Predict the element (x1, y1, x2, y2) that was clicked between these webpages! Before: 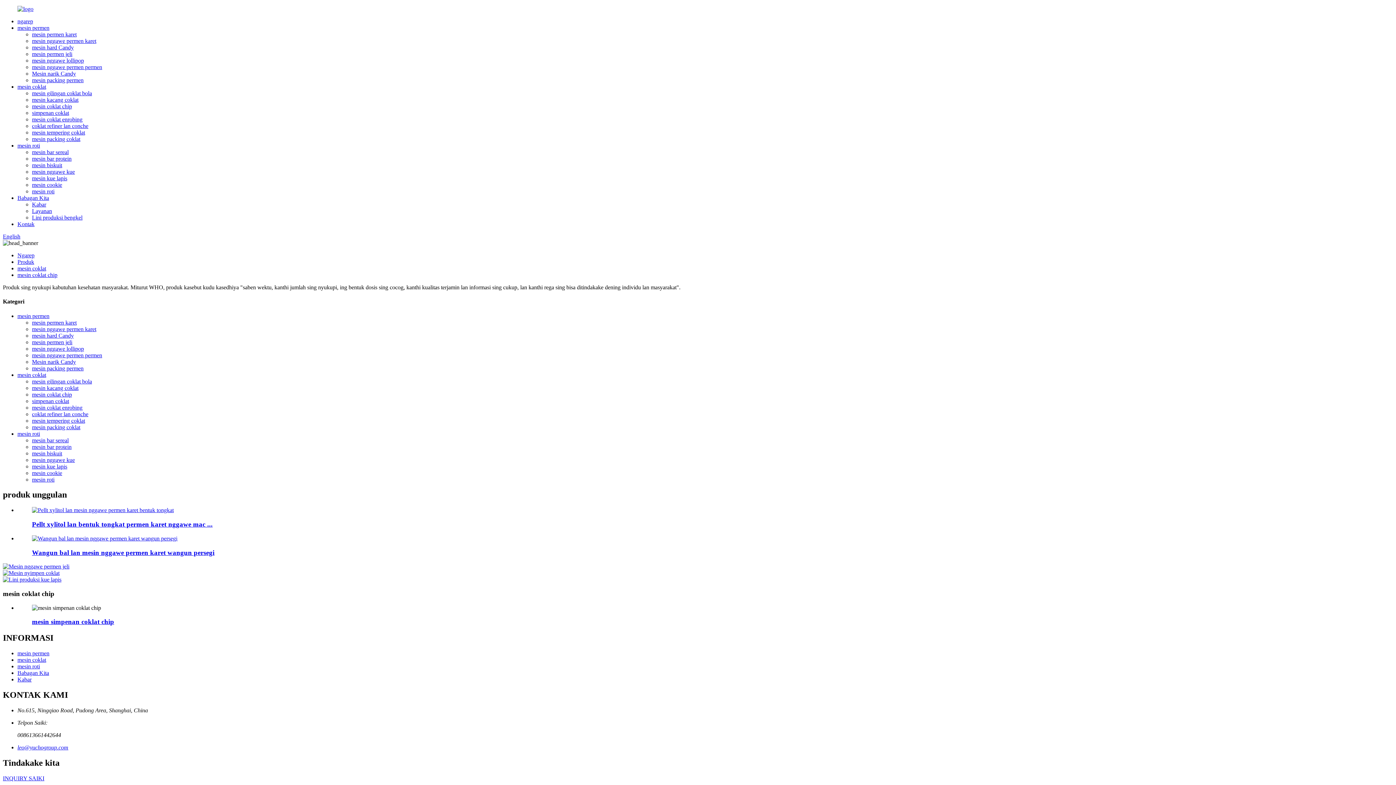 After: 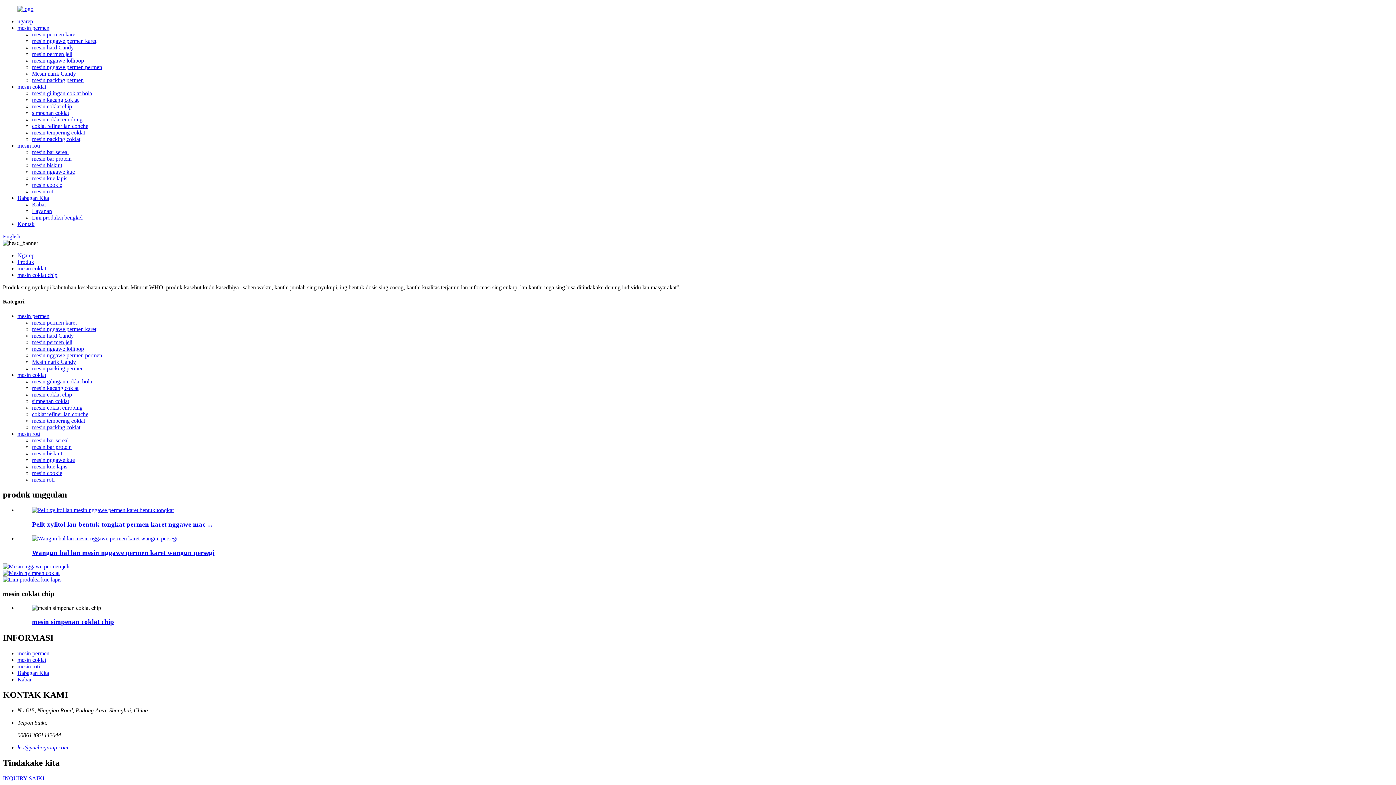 Action: label: mesin bar protein bbox: (32, 155, 71, 161)